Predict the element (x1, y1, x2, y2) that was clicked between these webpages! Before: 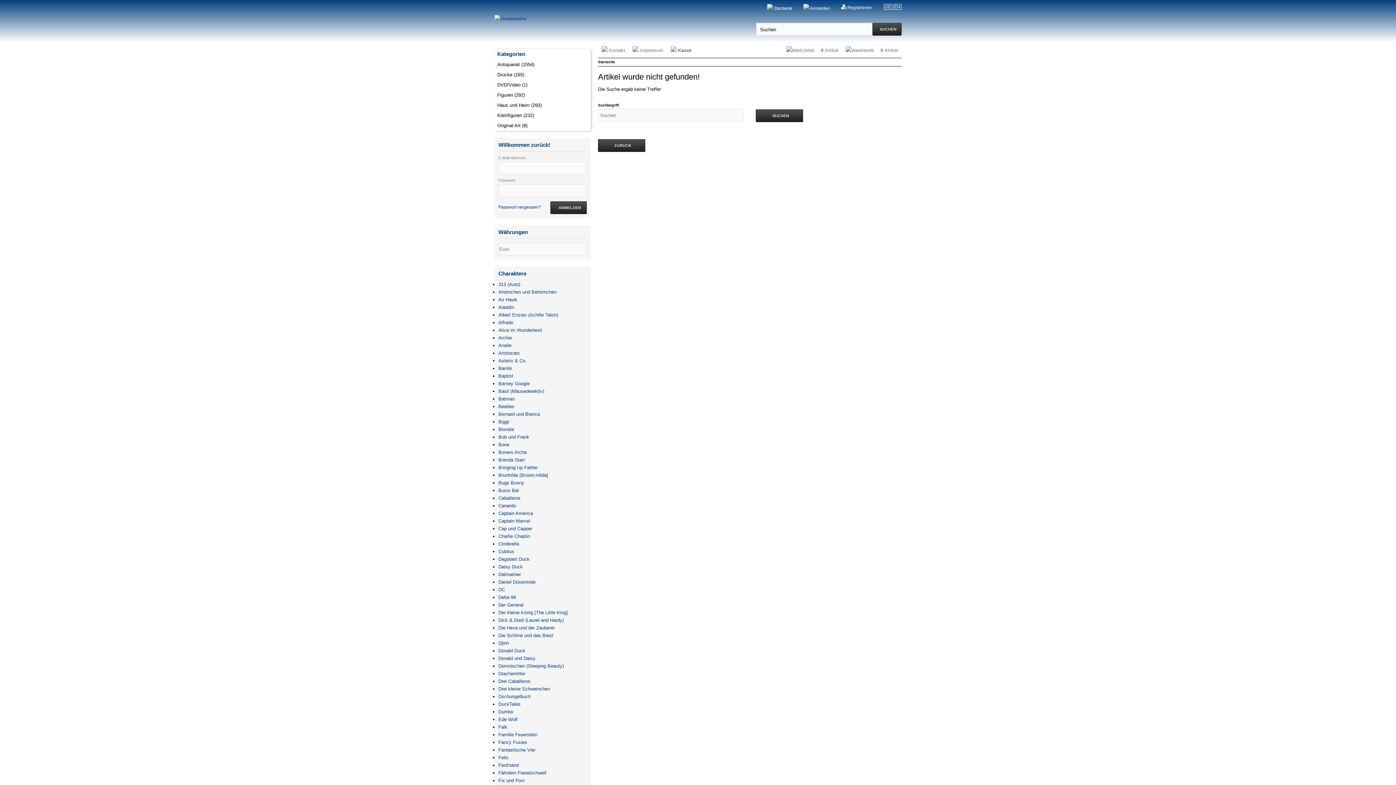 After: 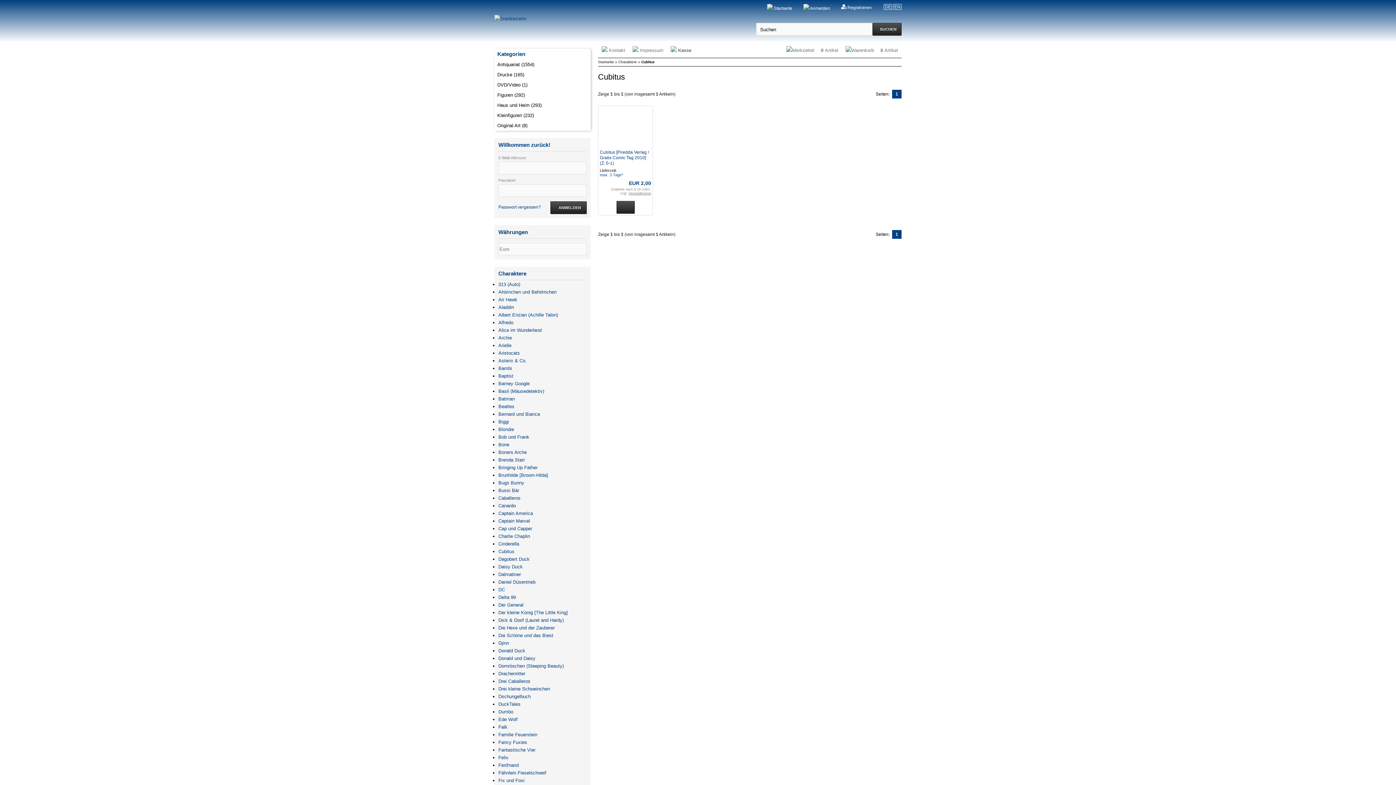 Action: bbox: (498, 549, 514, 554) label: Cubitus